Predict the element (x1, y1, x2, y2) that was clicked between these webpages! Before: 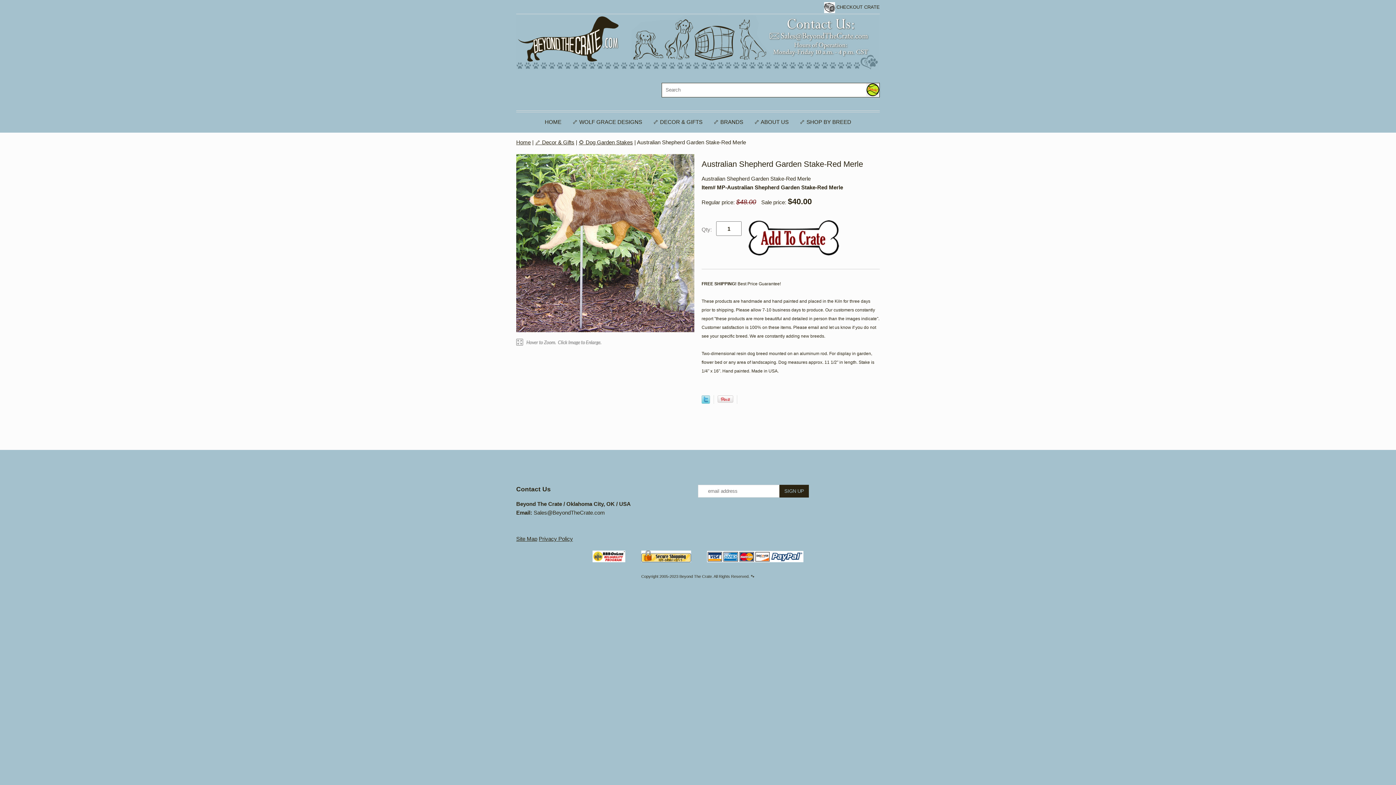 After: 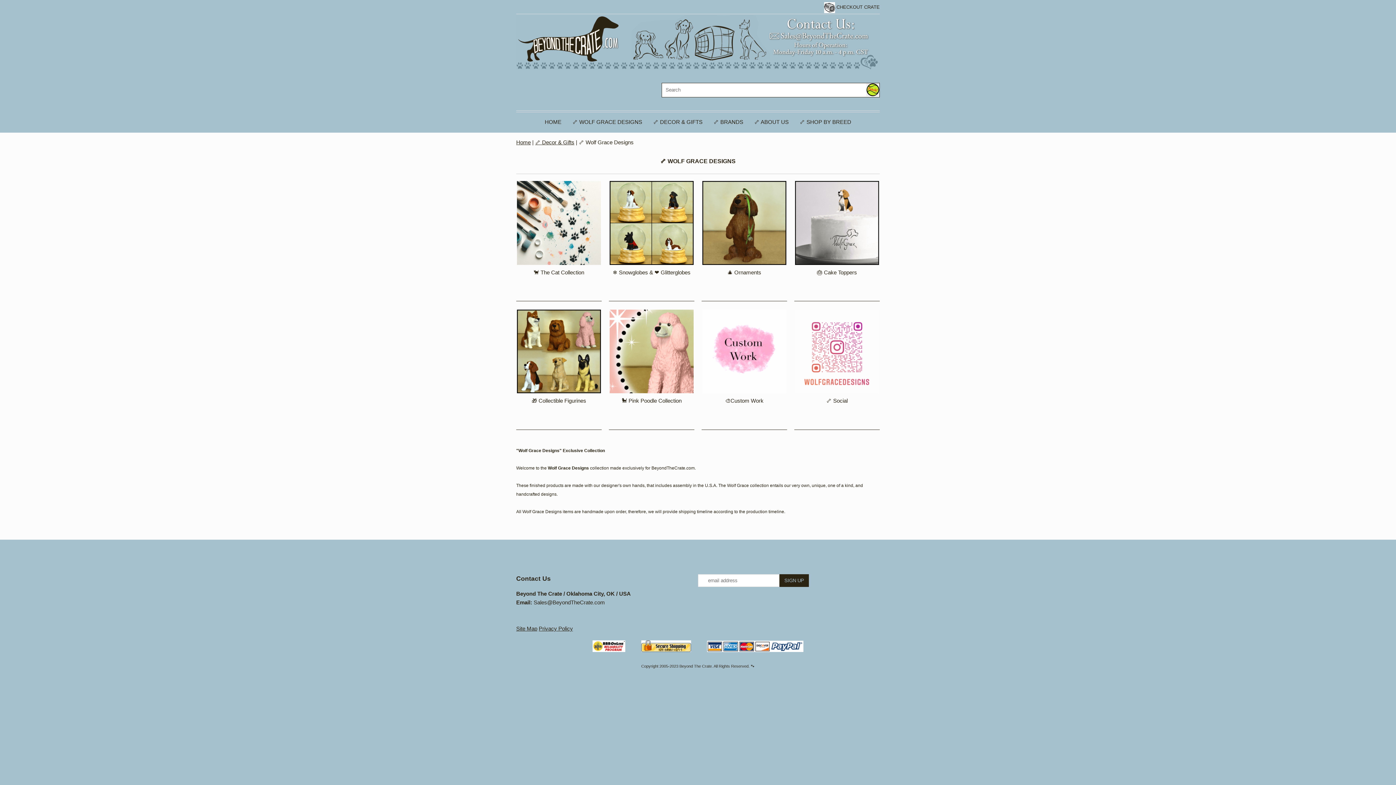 Action: bbox: (567, 112, 647, 132) label: 🦴 WOLF GRACE DESIGNS